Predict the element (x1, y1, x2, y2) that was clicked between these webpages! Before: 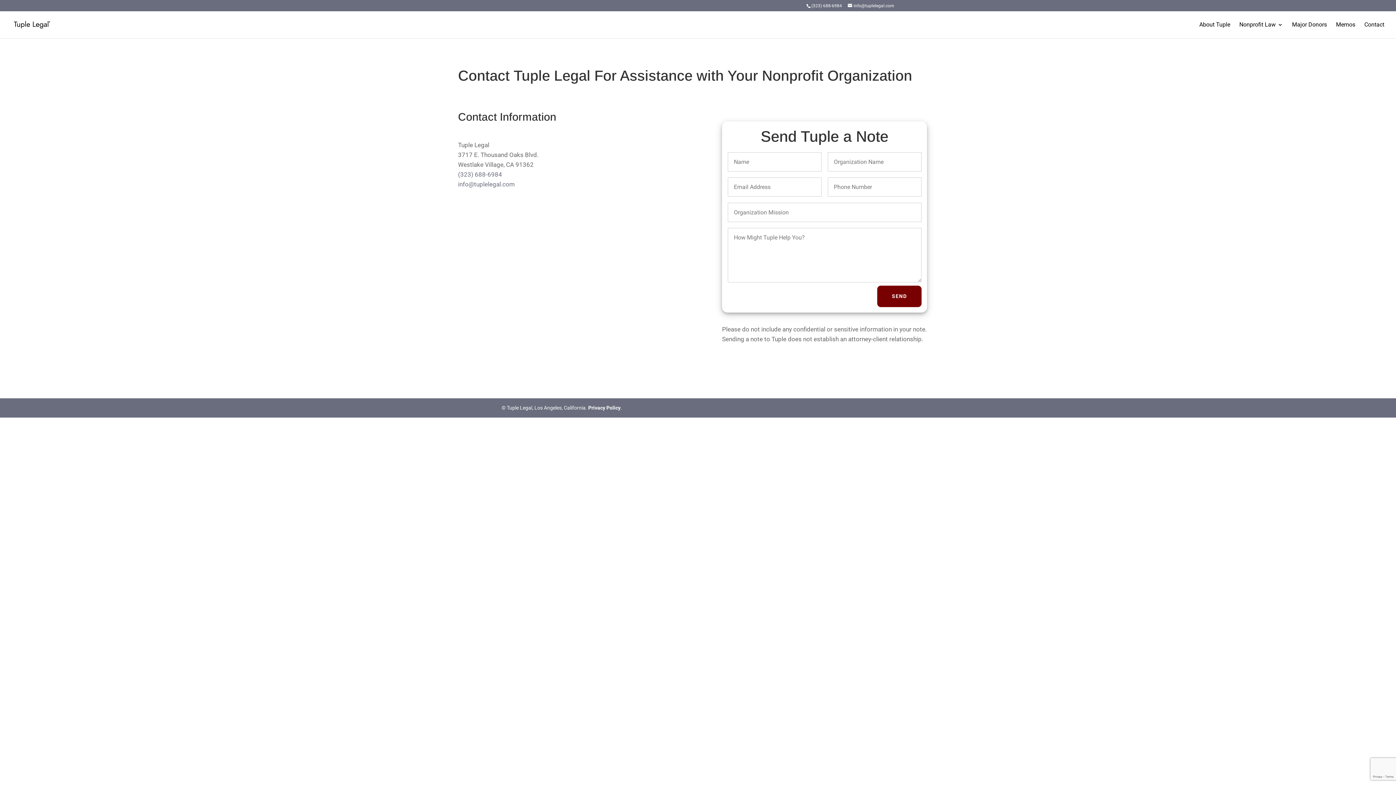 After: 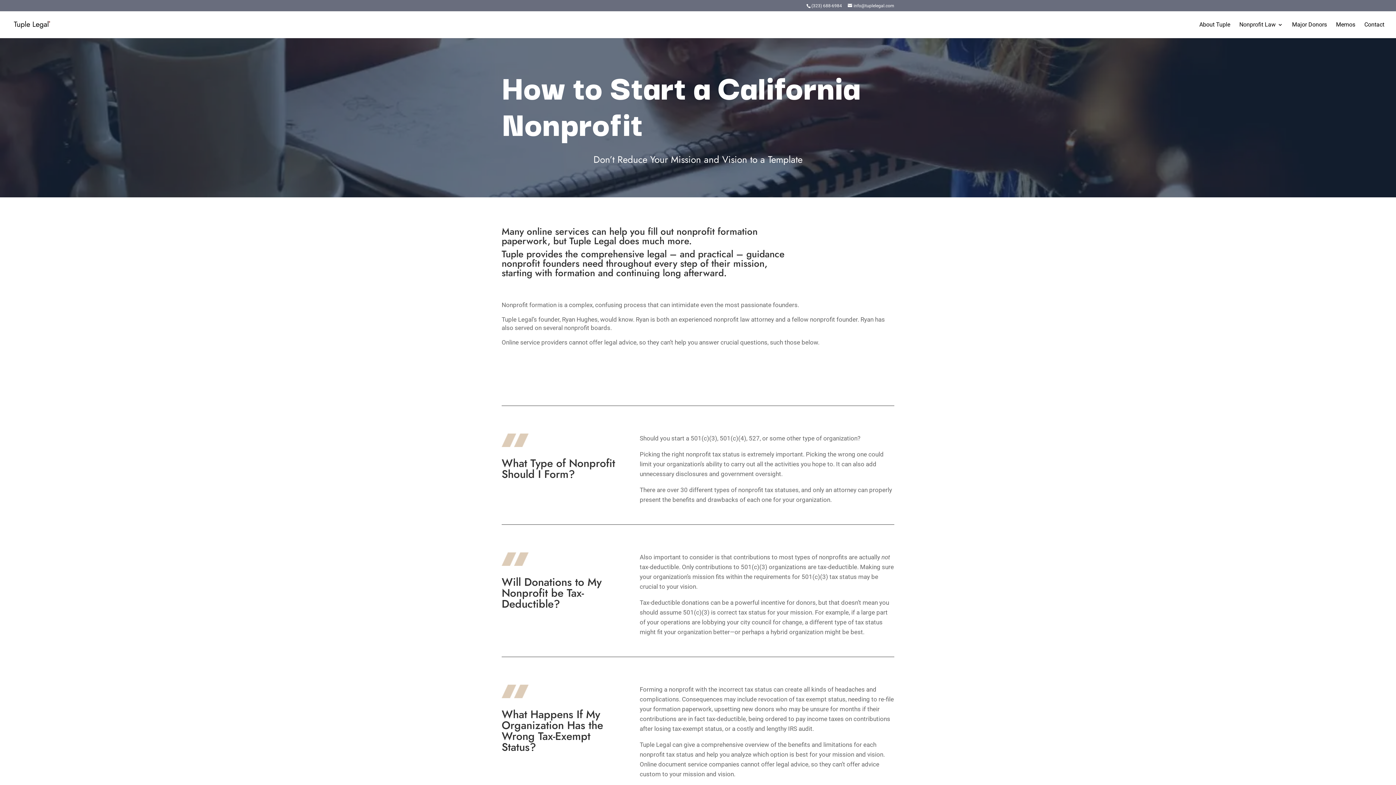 Action: bbox: (1239, 22, 1283, 38) label: Nonprofit Law